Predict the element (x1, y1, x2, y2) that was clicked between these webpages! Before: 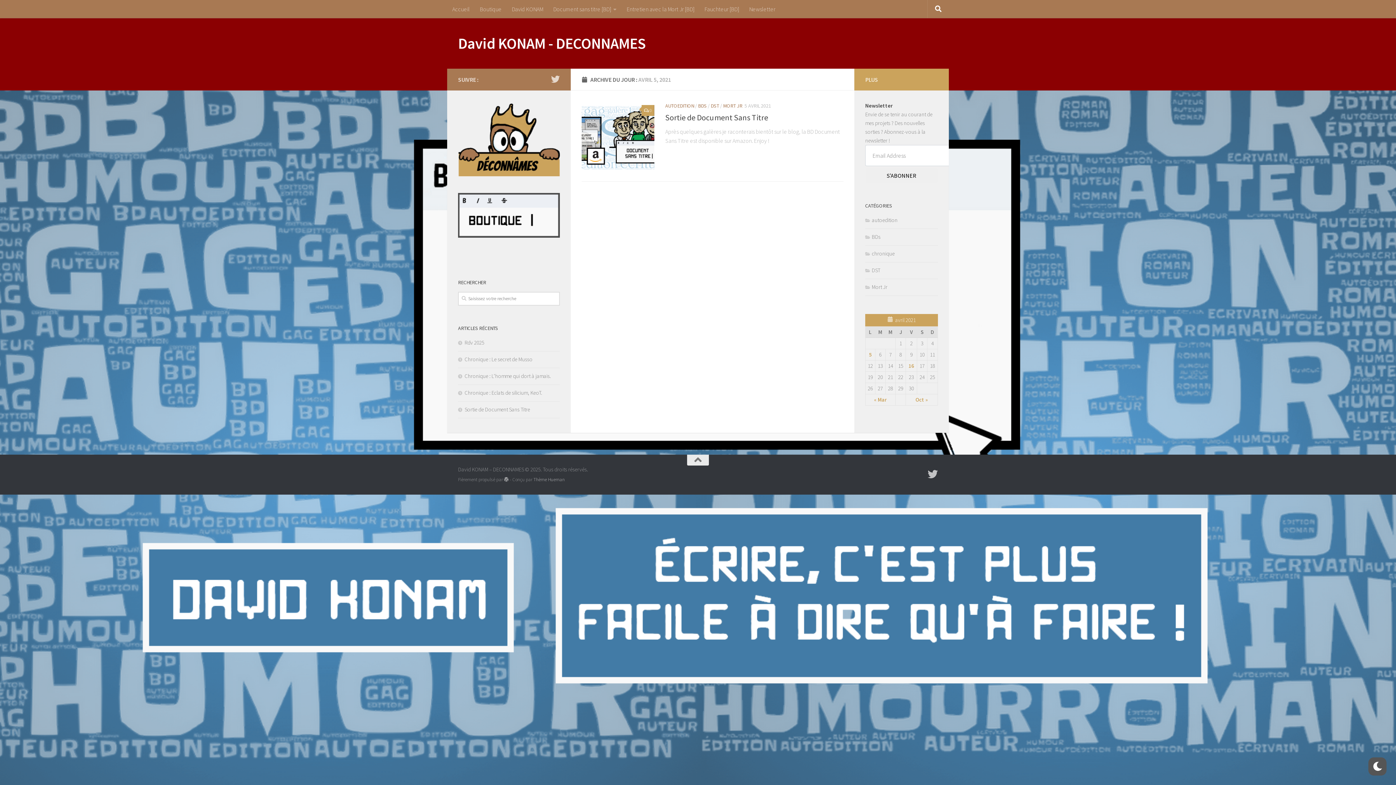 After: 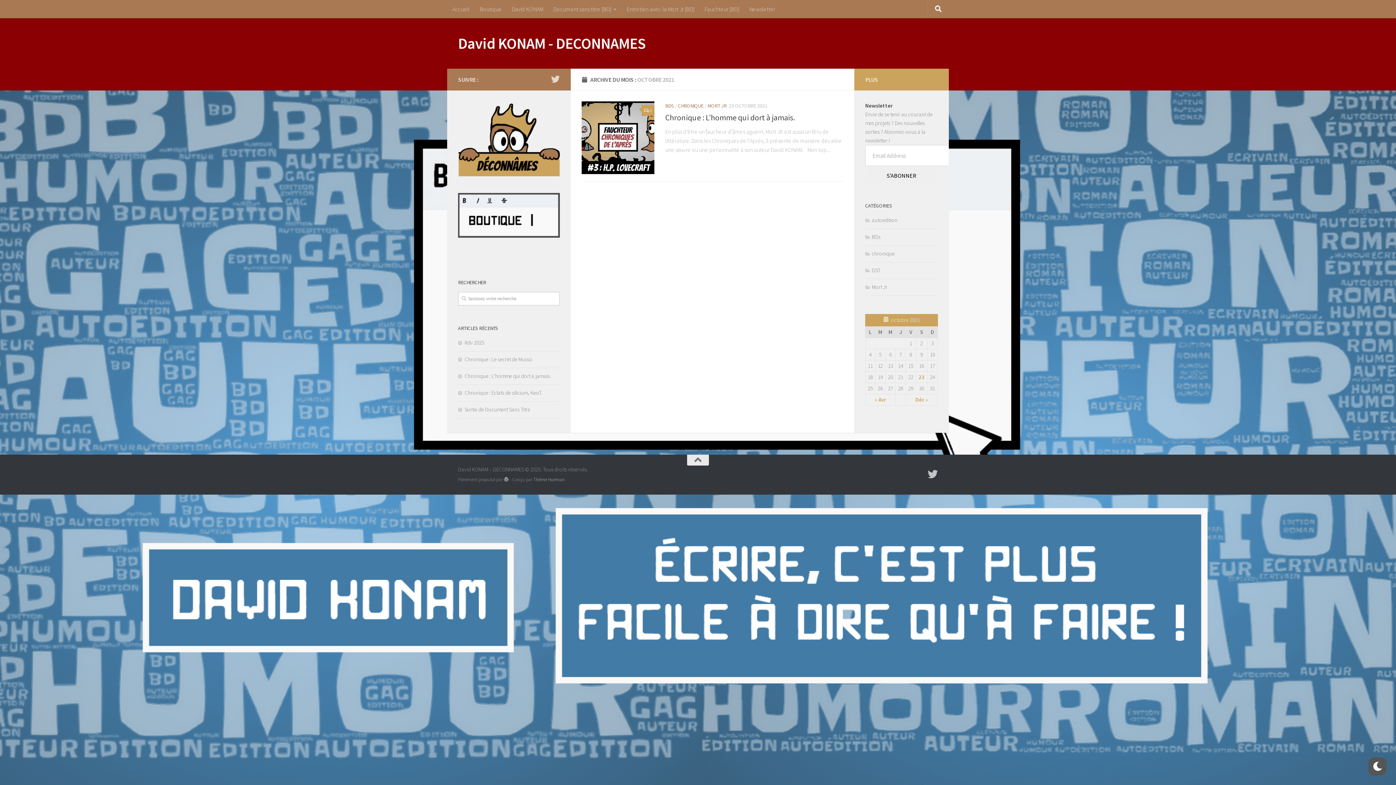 Action: label: Oct » bbox: (915, 396, 928, 403)